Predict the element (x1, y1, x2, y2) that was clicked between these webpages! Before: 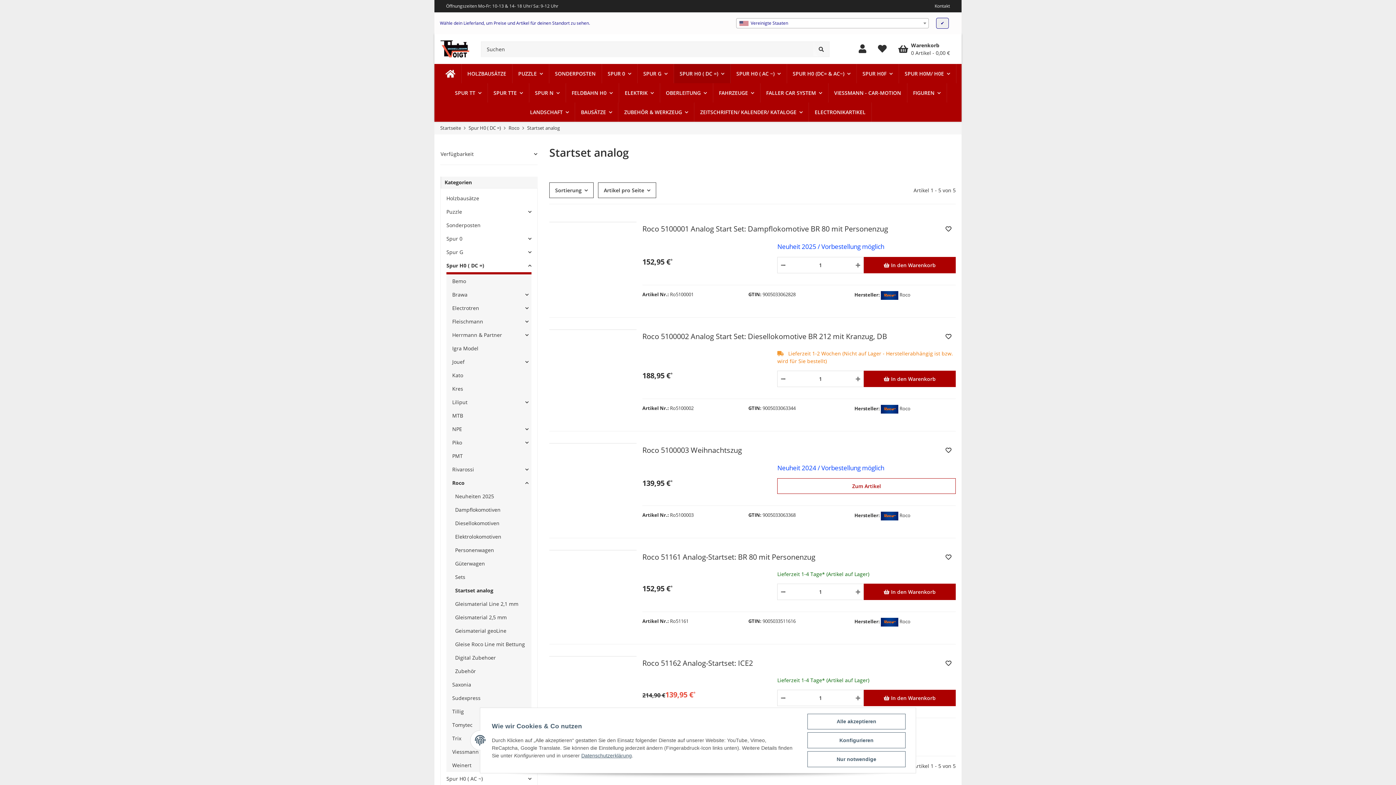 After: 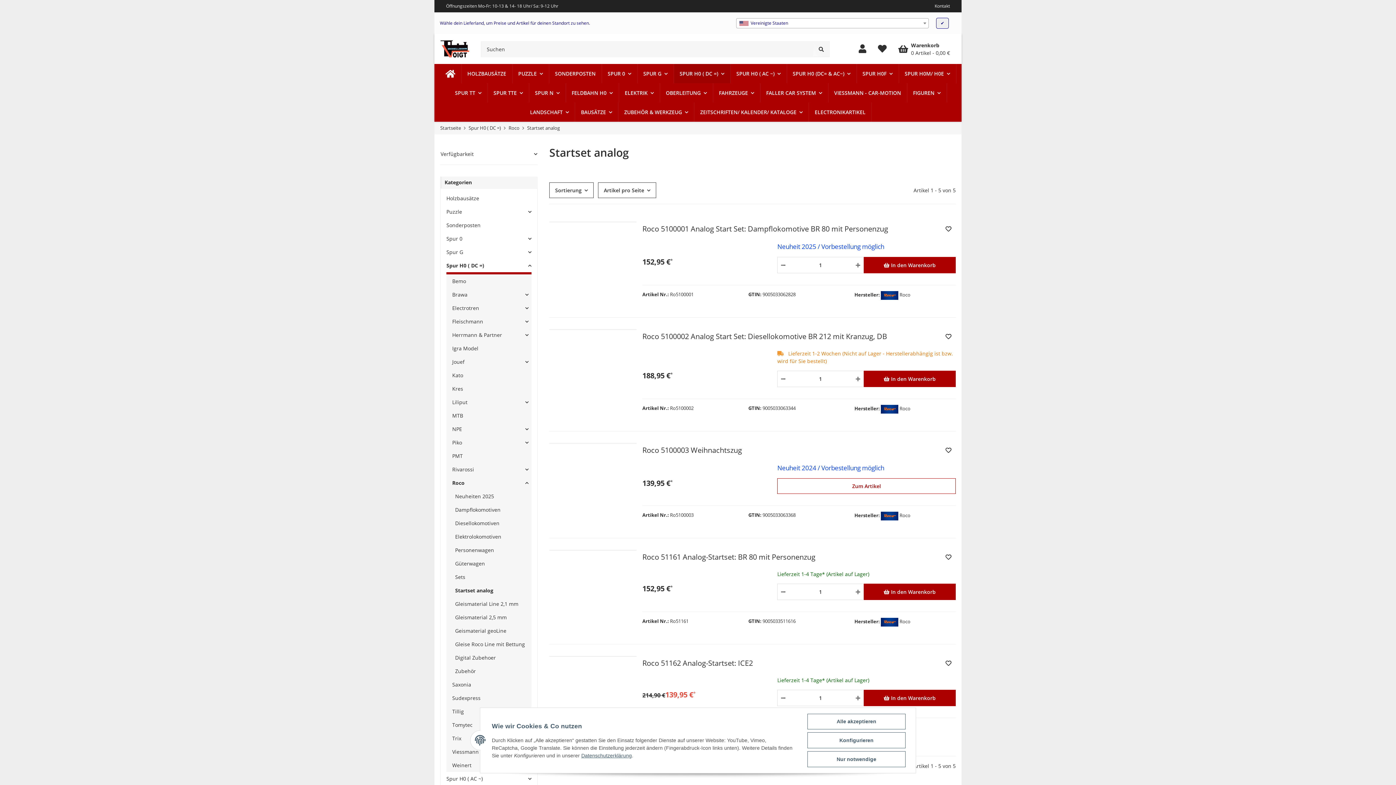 Action: bbox: (527, 124, 560, 131) label: Startset analog